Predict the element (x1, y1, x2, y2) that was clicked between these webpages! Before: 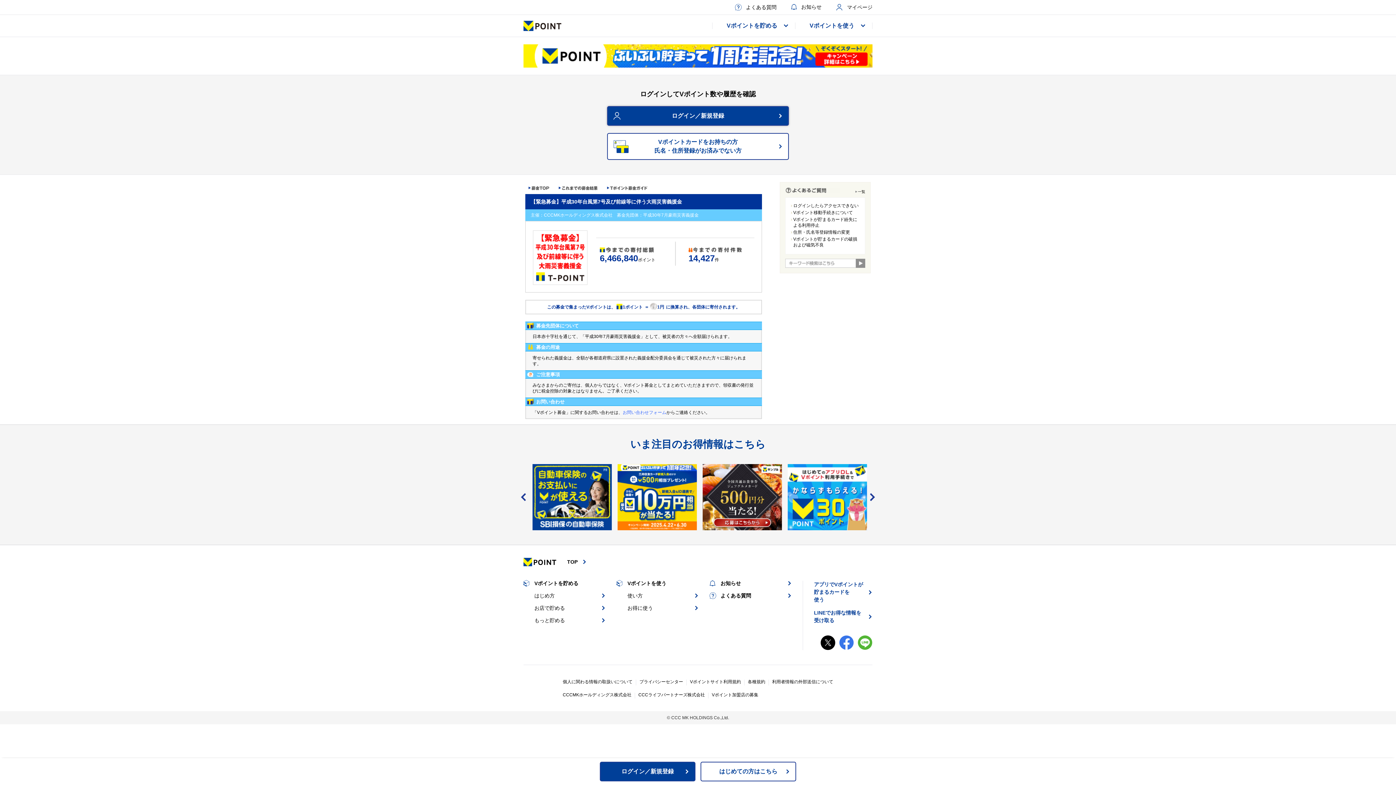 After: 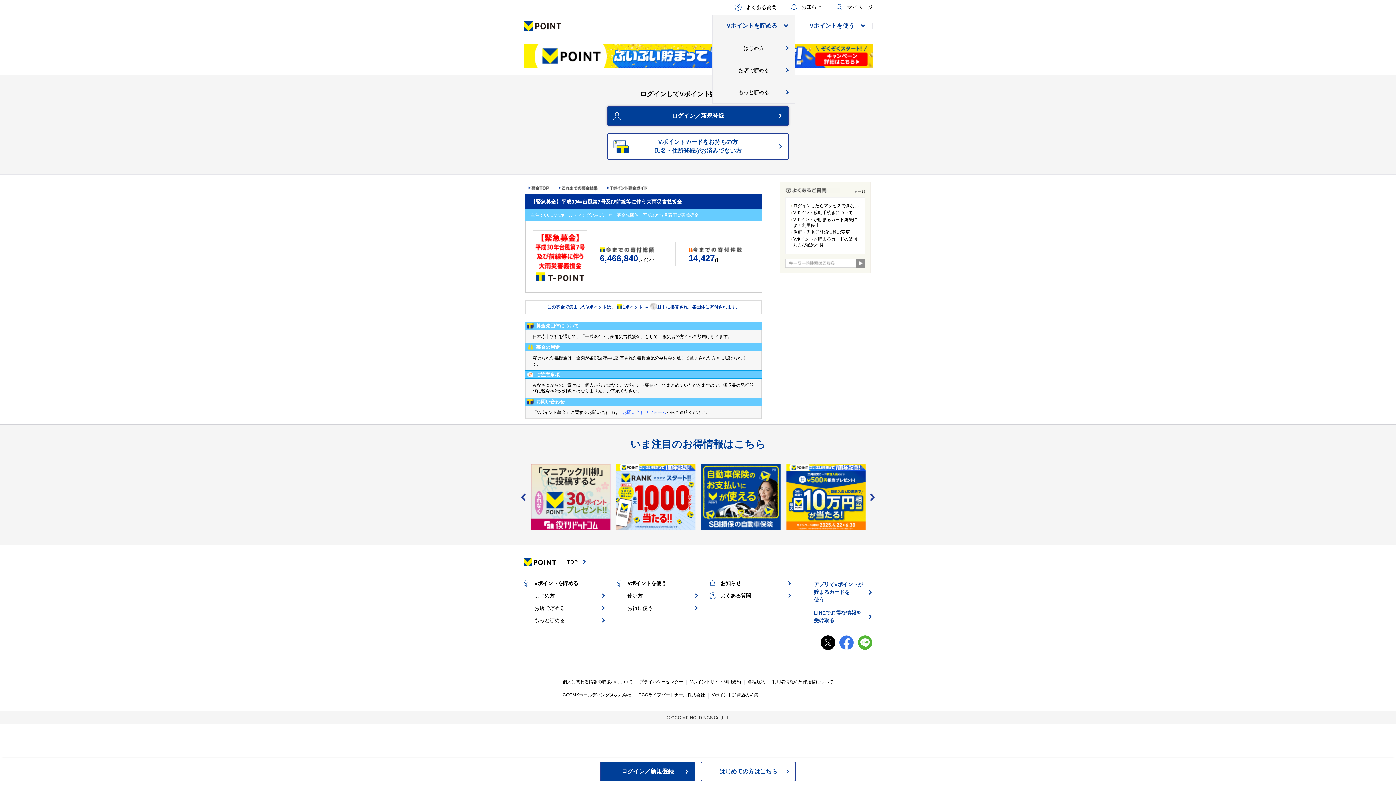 Action: label: Vポイントを貯める bbox: (712, 14, 795, 36)